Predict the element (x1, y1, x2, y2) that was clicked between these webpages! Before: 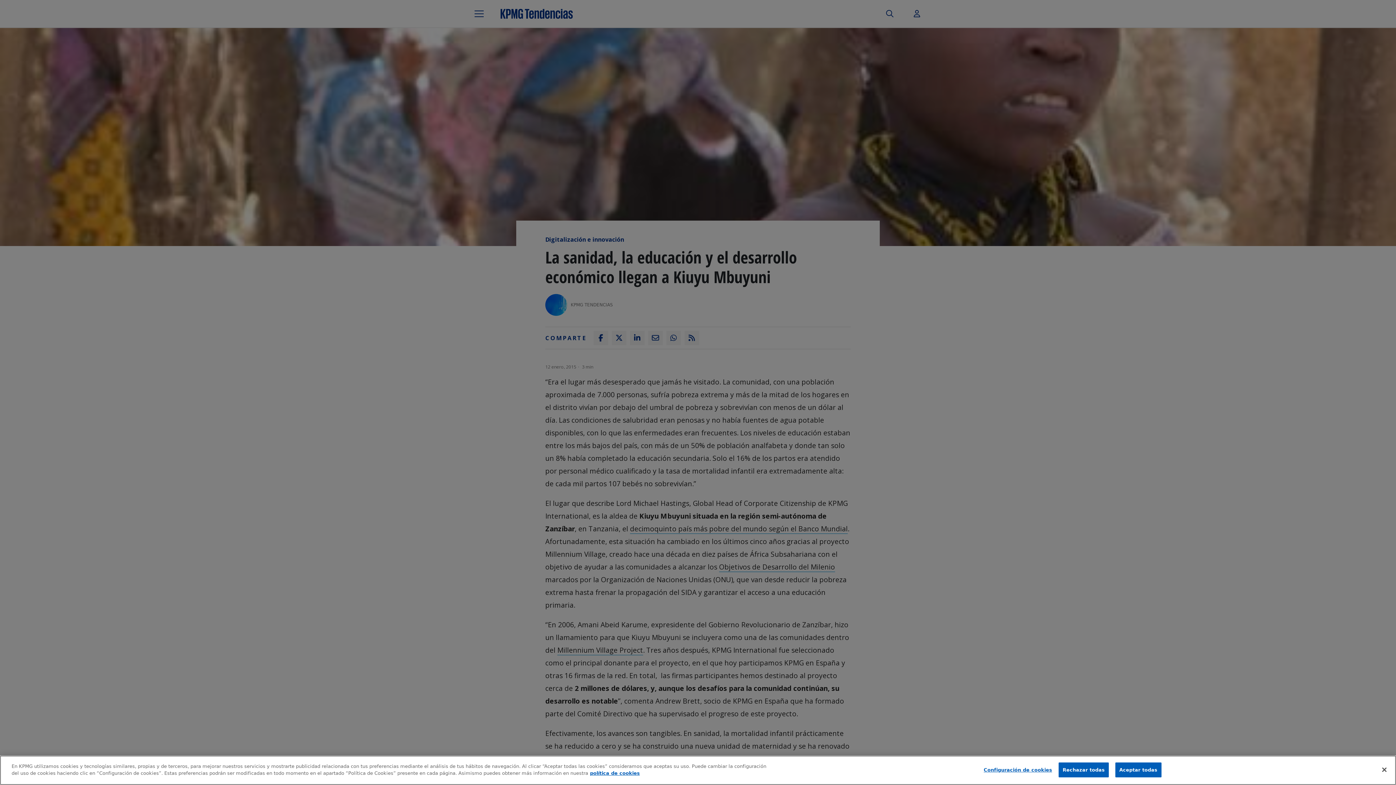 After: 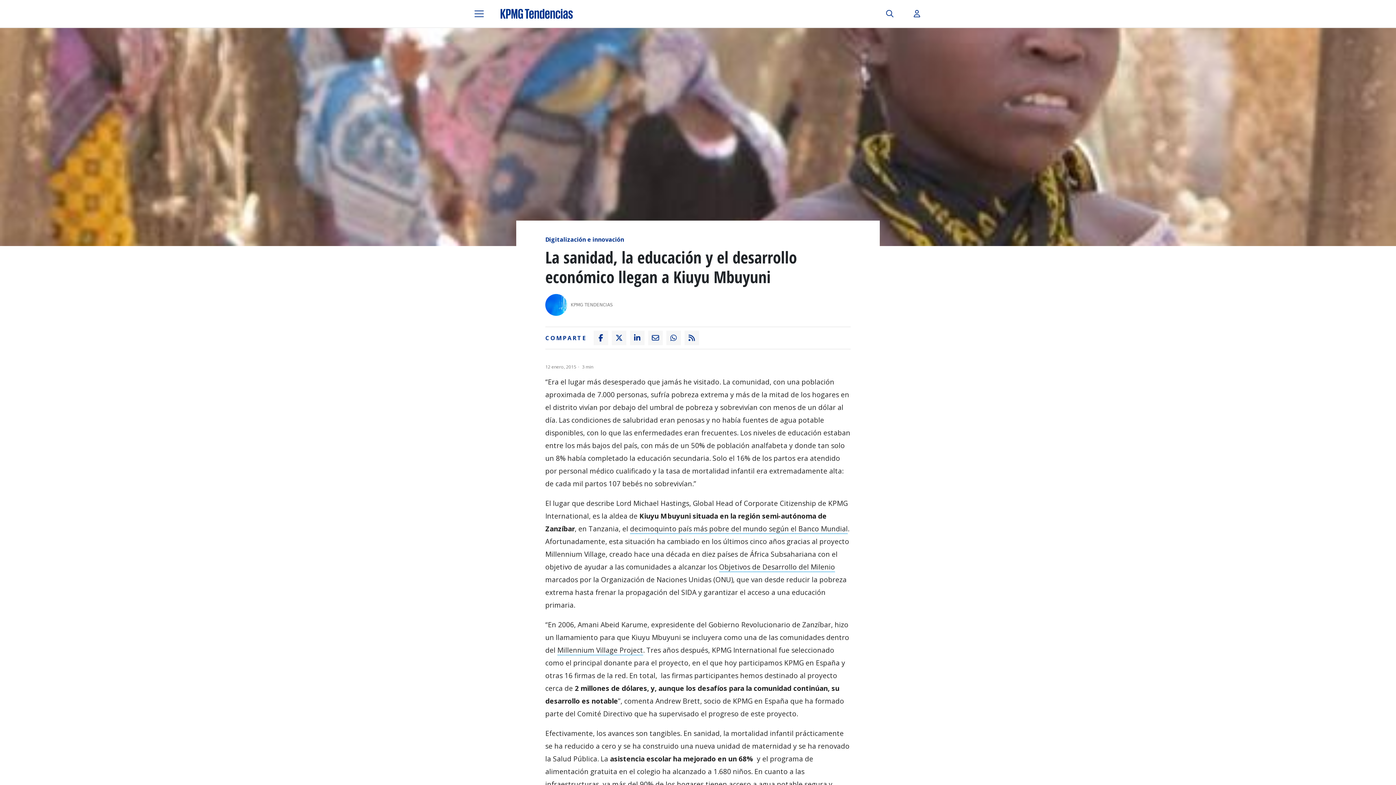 Action: bbox: (1058, 762, 1109, 777) label: Rechazar todas